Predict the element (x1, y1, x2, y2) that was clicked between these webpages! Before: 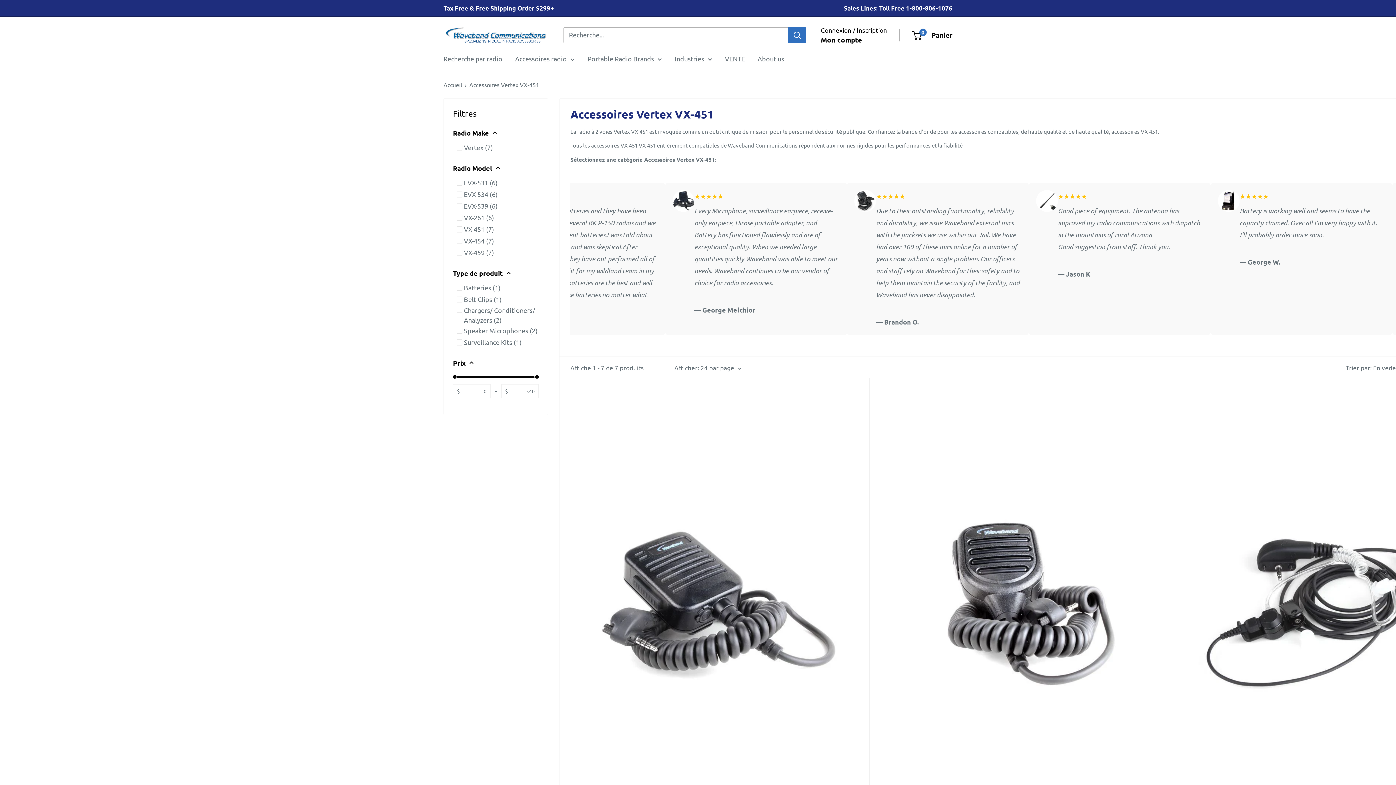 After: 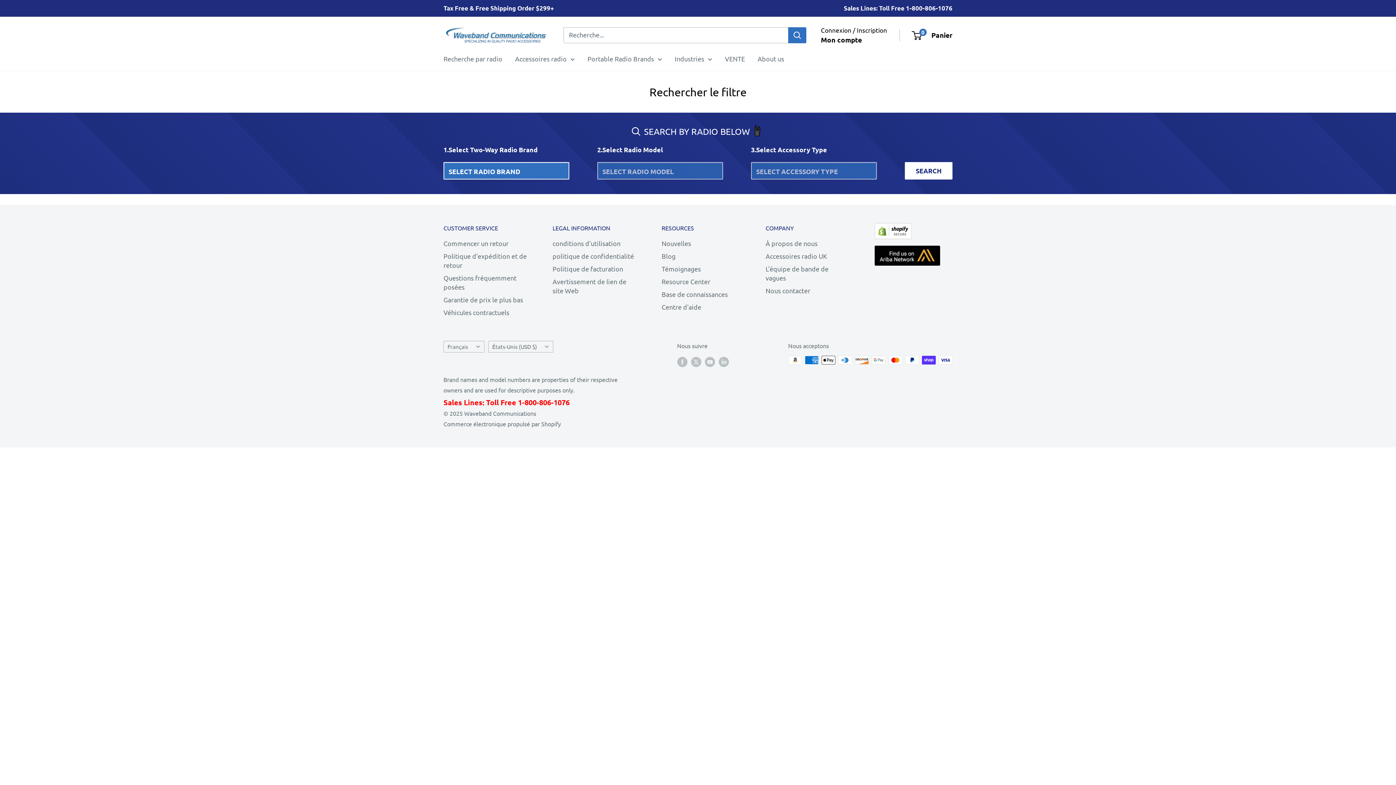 Action: label: Recherche par radio bbox: (443, 52, 502, 64)